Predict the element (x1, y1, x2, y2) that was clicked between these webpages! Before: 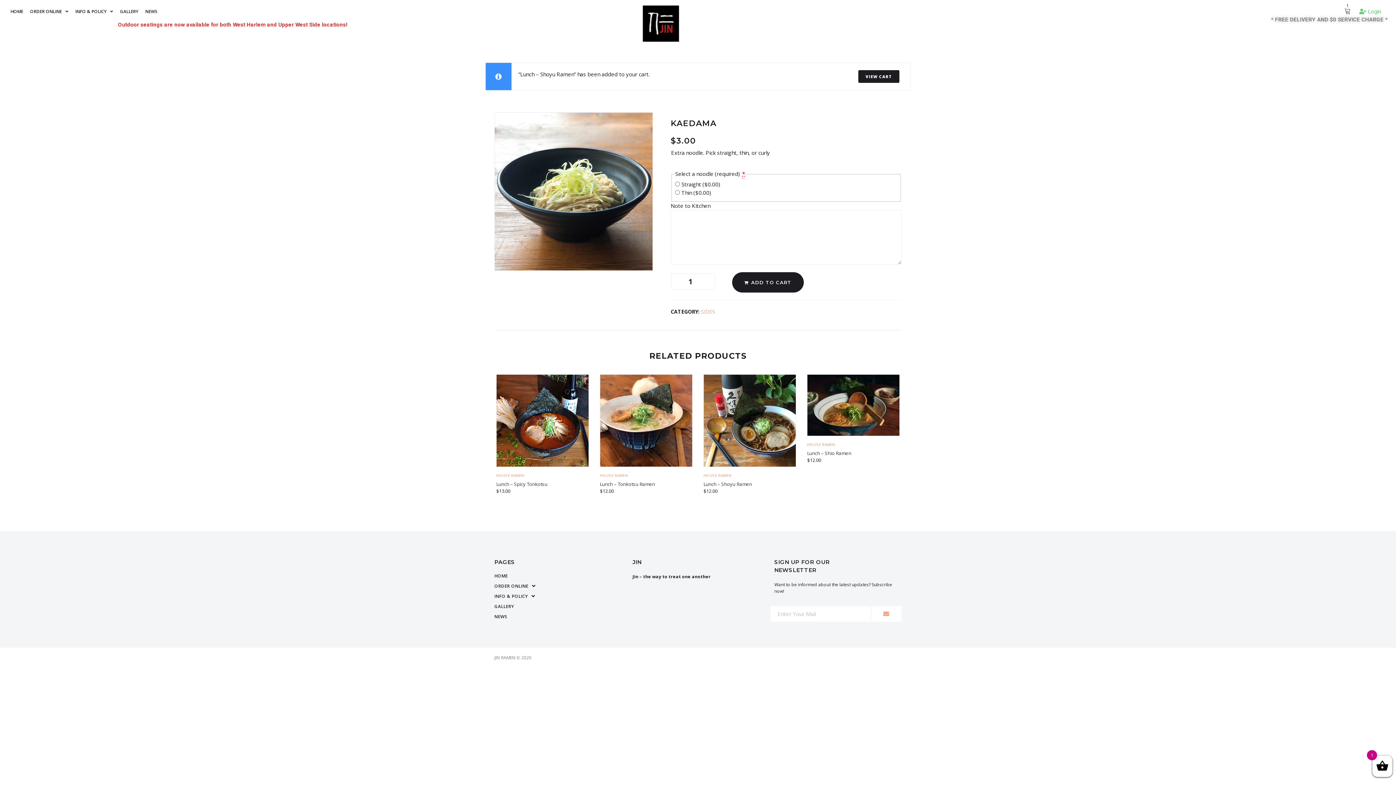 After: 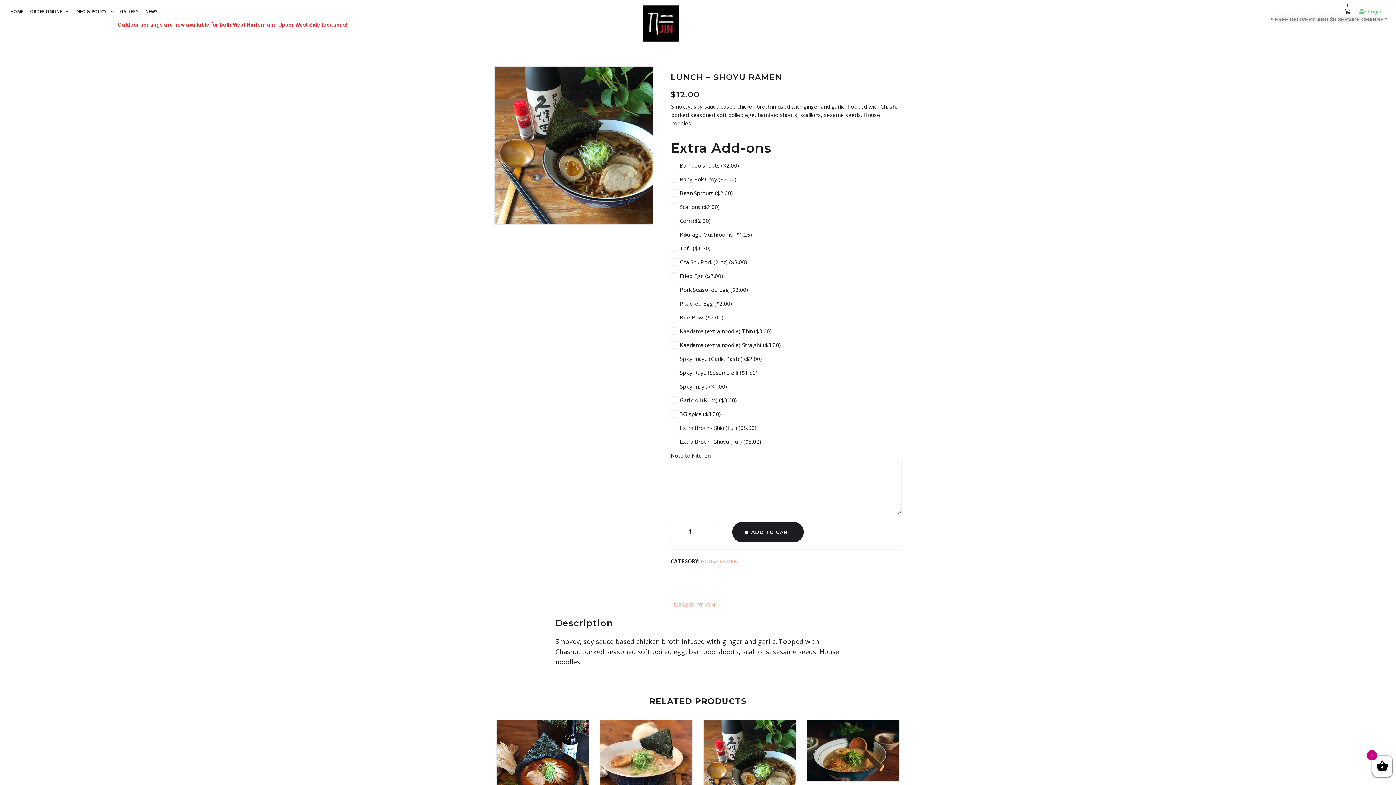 Action: label: Lunch – Shoyu Ramen bbox: (703, 534, 752, 540)